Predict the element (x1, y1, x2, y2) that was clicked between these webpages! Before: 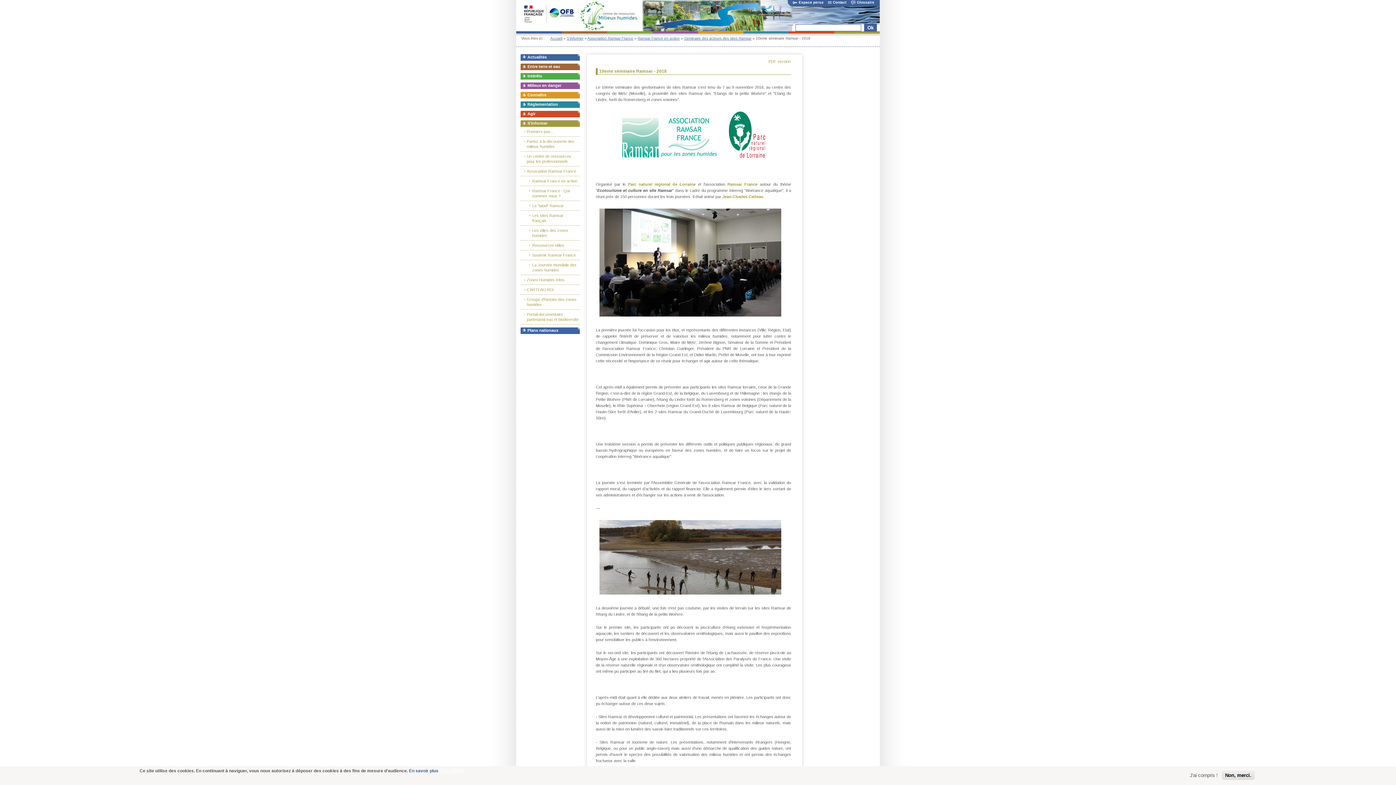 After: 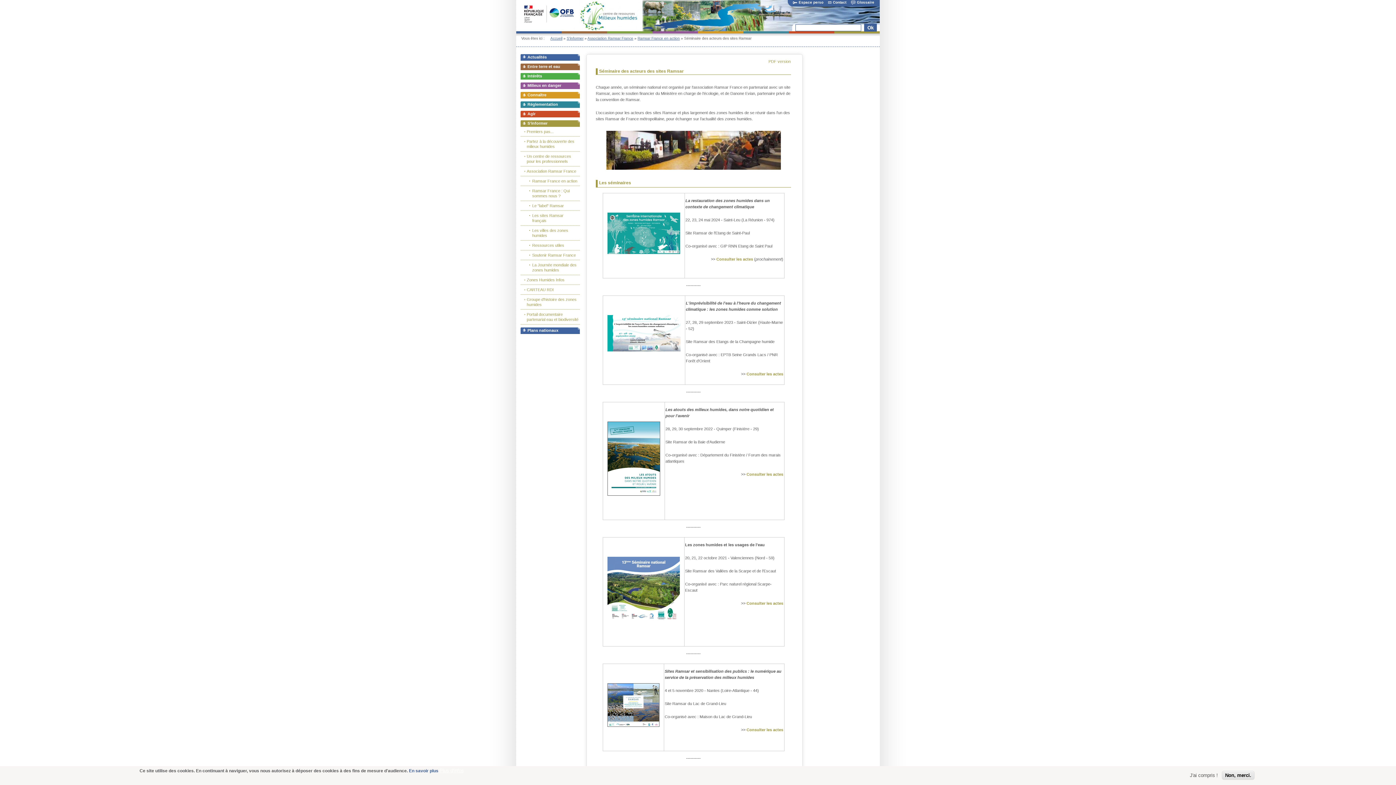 Action: label: Séminaire des acteurs des sites Ramsar bbox: (684, 36, 751, 40)